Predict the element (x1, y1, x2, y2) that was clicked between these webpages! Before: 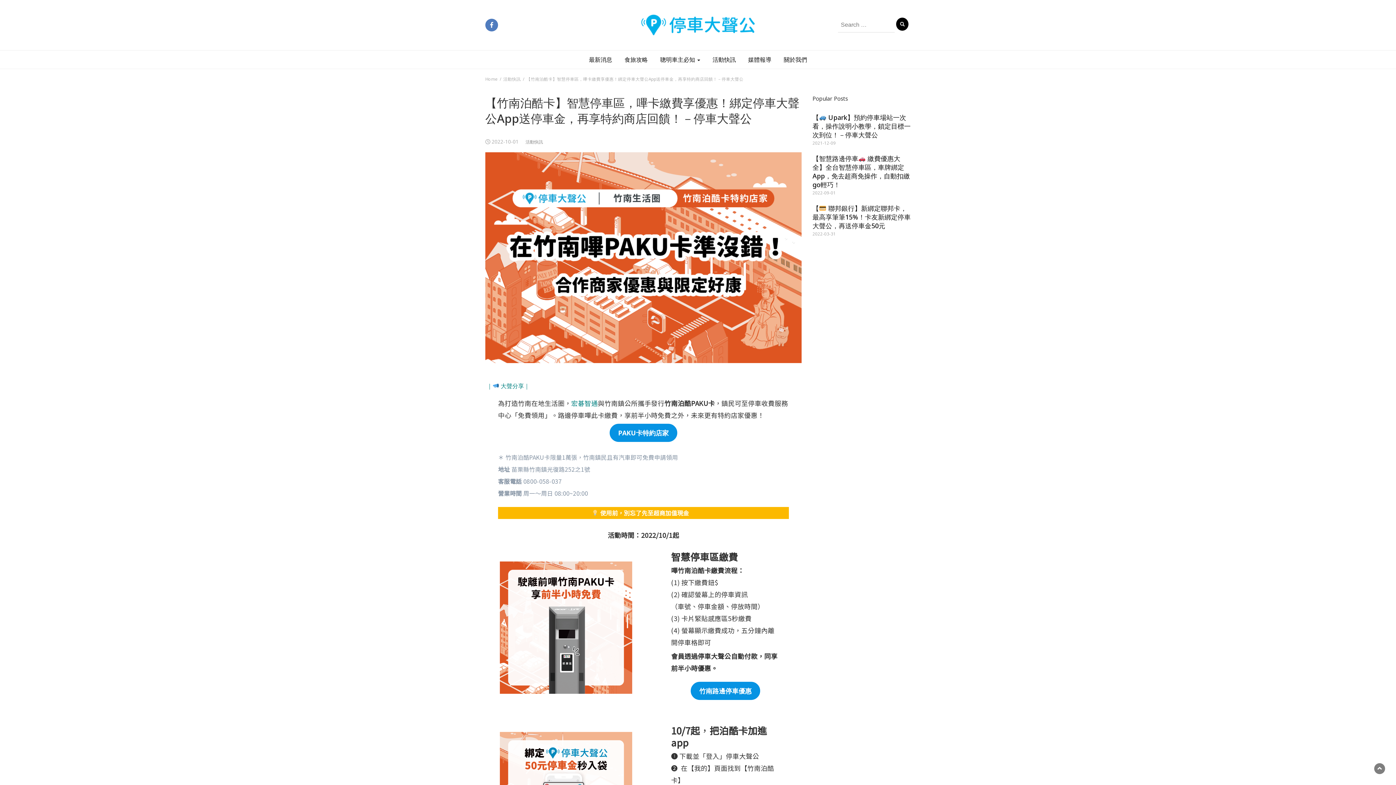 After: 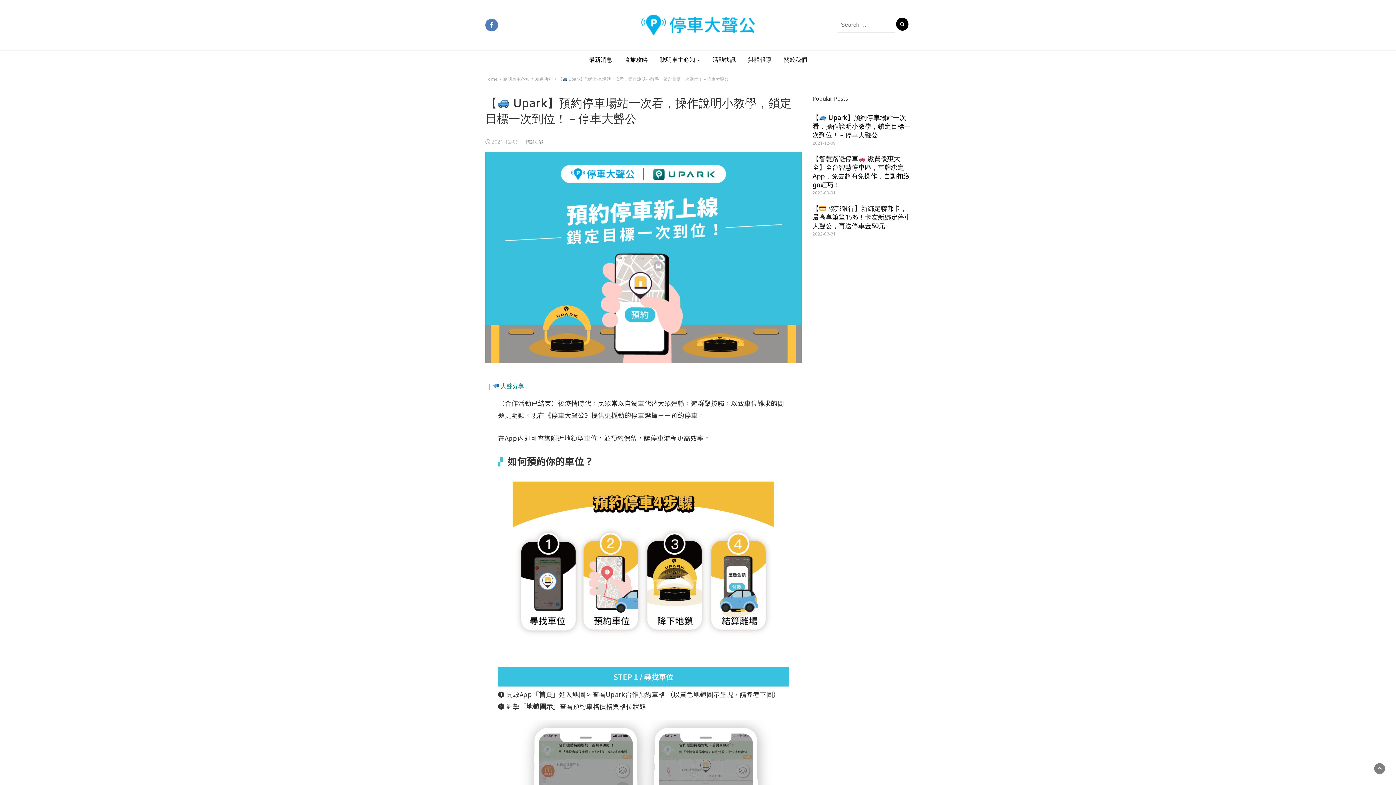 Action: label: 【 Upark】預約停車場站一次看，操作說明小教學，鎖定目標一次到位！－停車大聲公 bbox: (812, 113, 910, 139)